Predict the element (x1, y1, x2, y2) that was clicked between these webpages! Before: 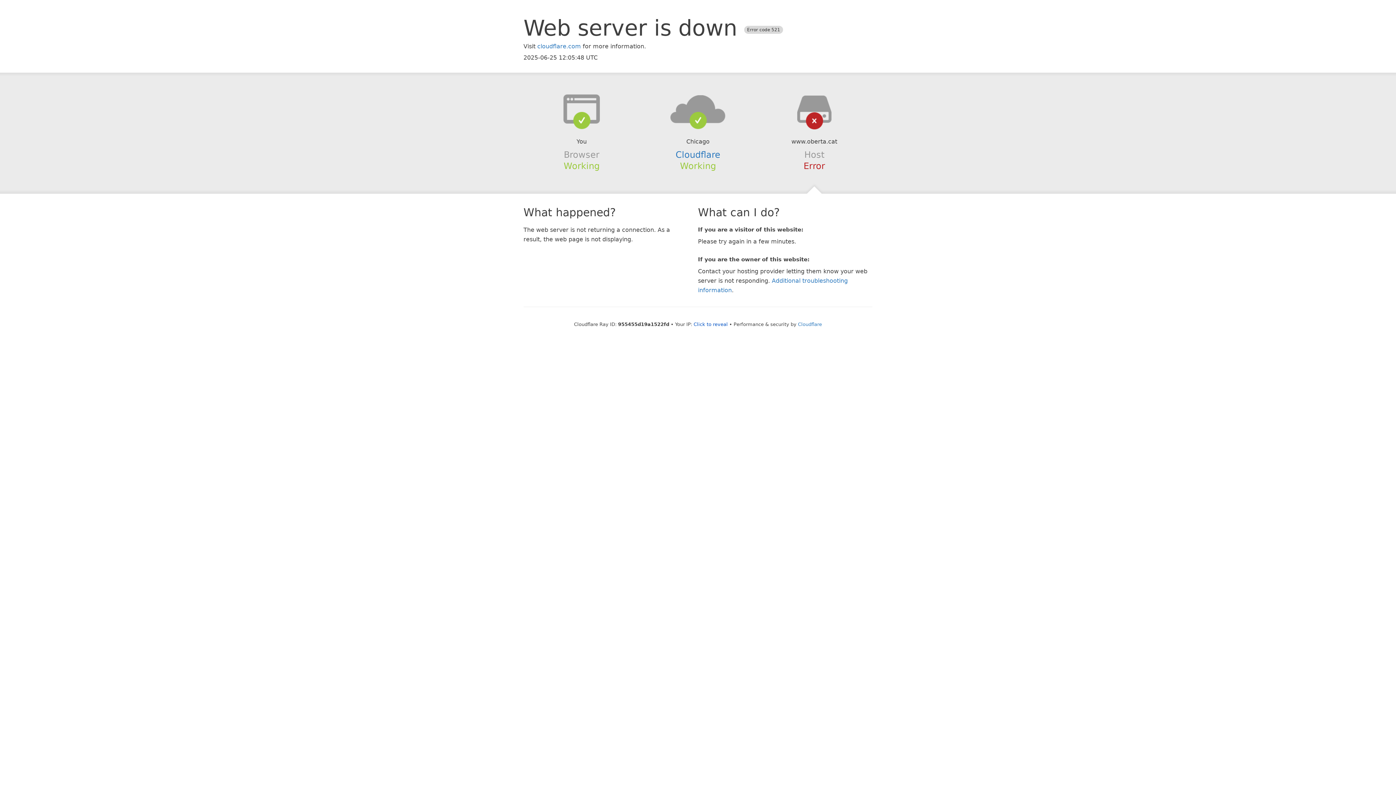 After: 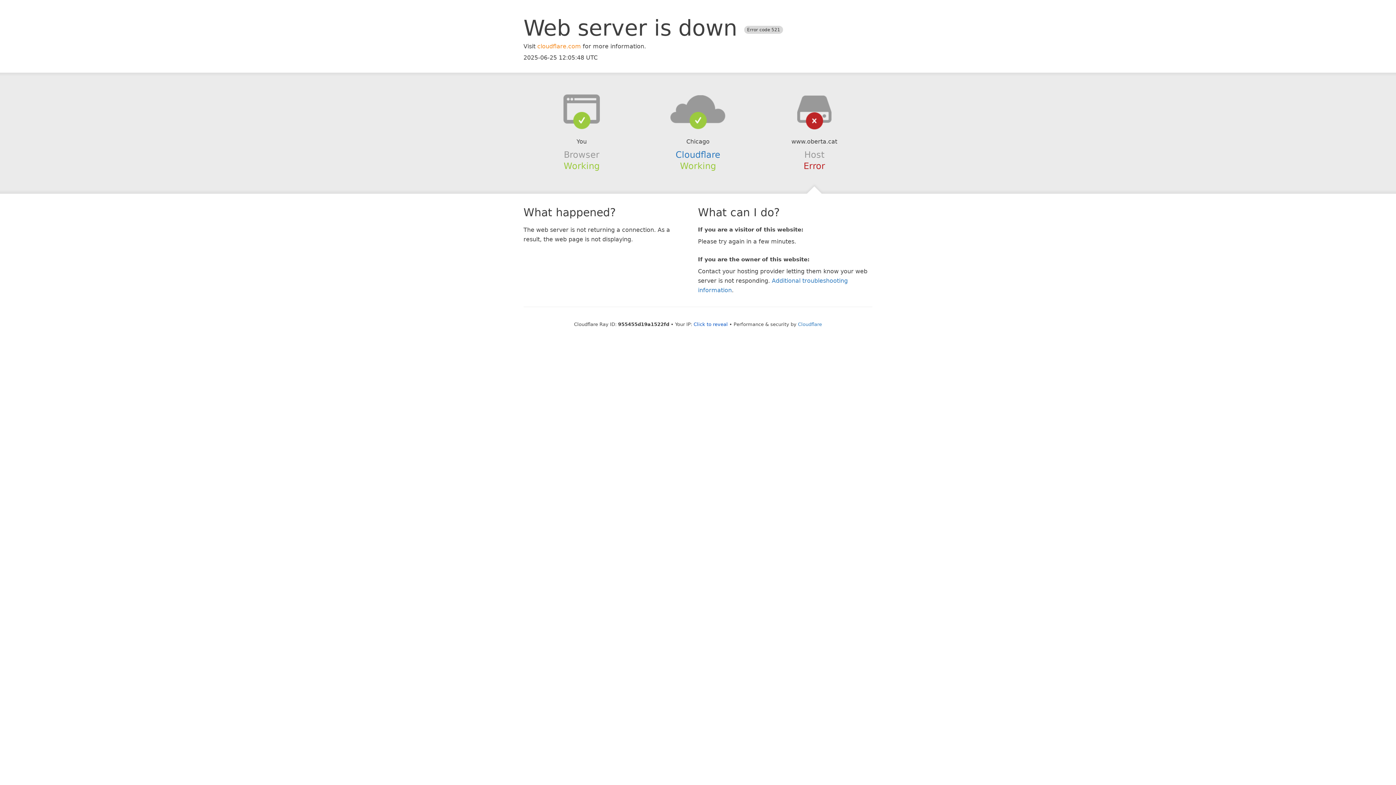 Action: label: cloudflare.com bbox: (537, 42, 581, 49)